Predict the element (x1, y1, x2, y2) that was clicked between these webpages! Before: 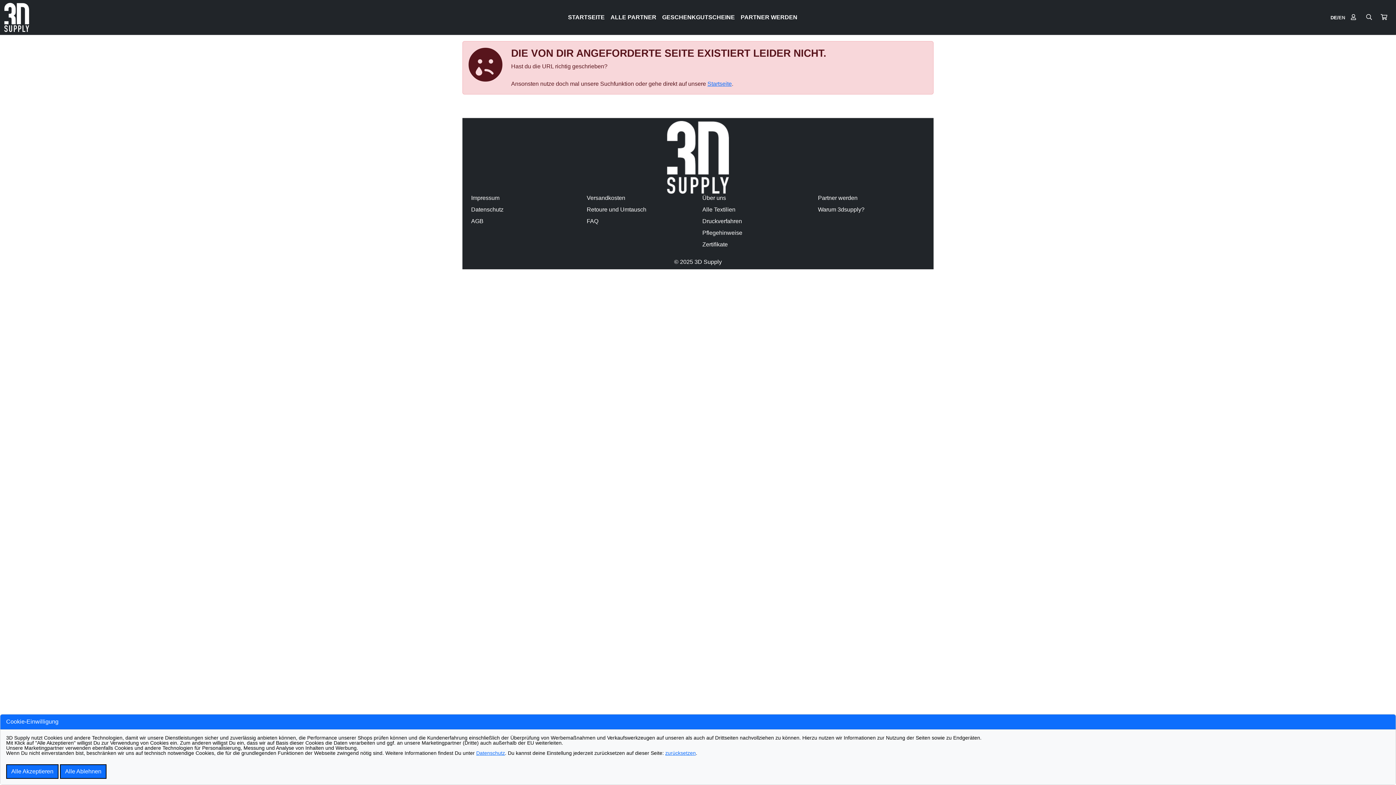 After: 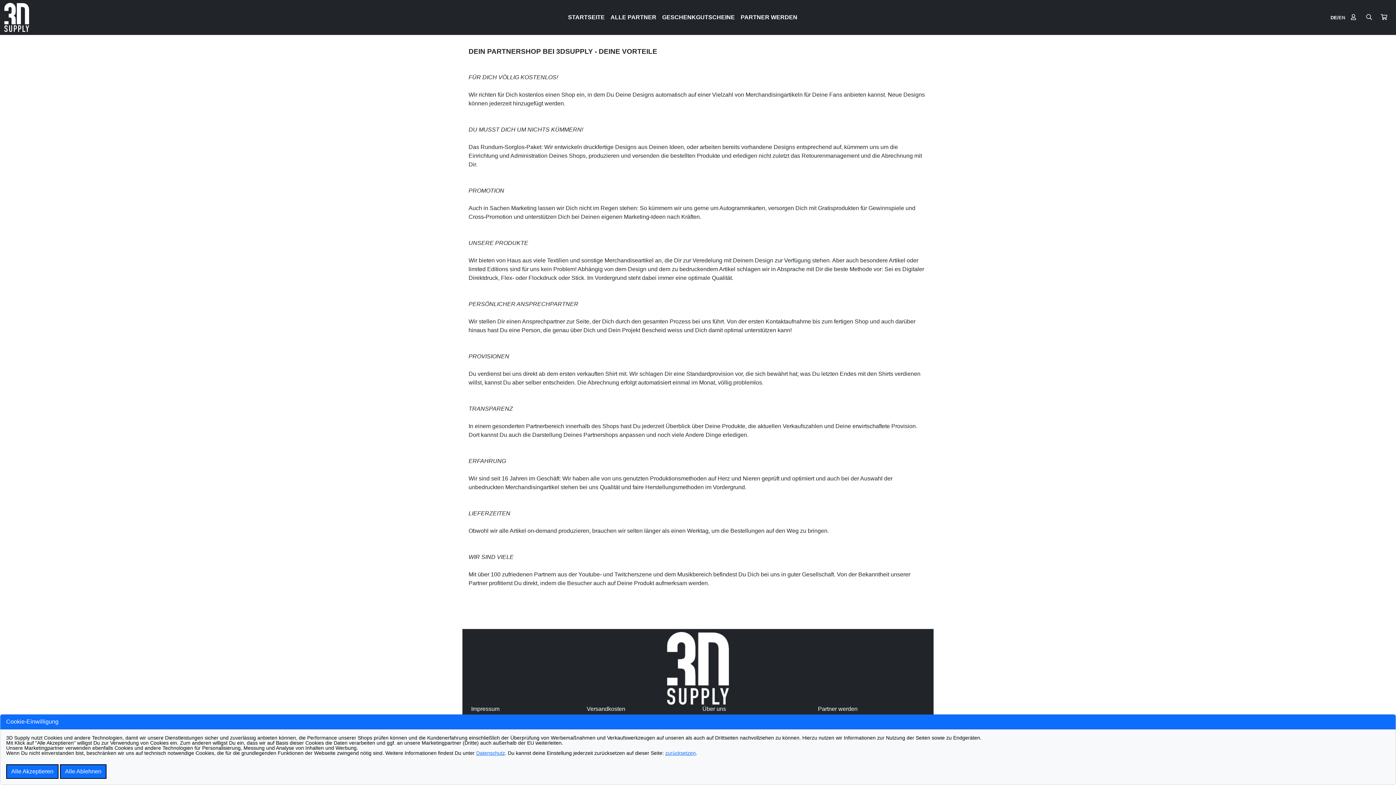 Action: label: Warum 3dsupply? bbox: (818, 205, 925, 214)